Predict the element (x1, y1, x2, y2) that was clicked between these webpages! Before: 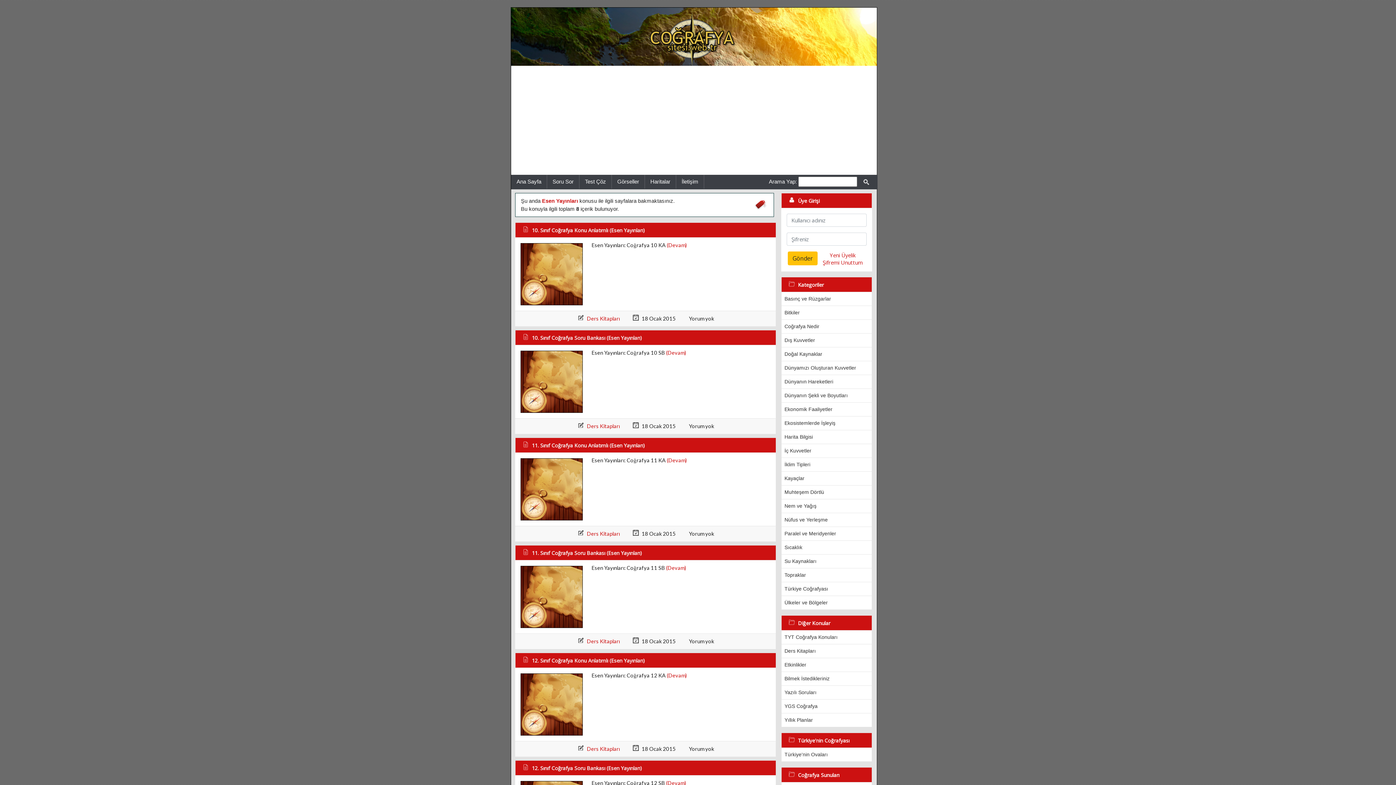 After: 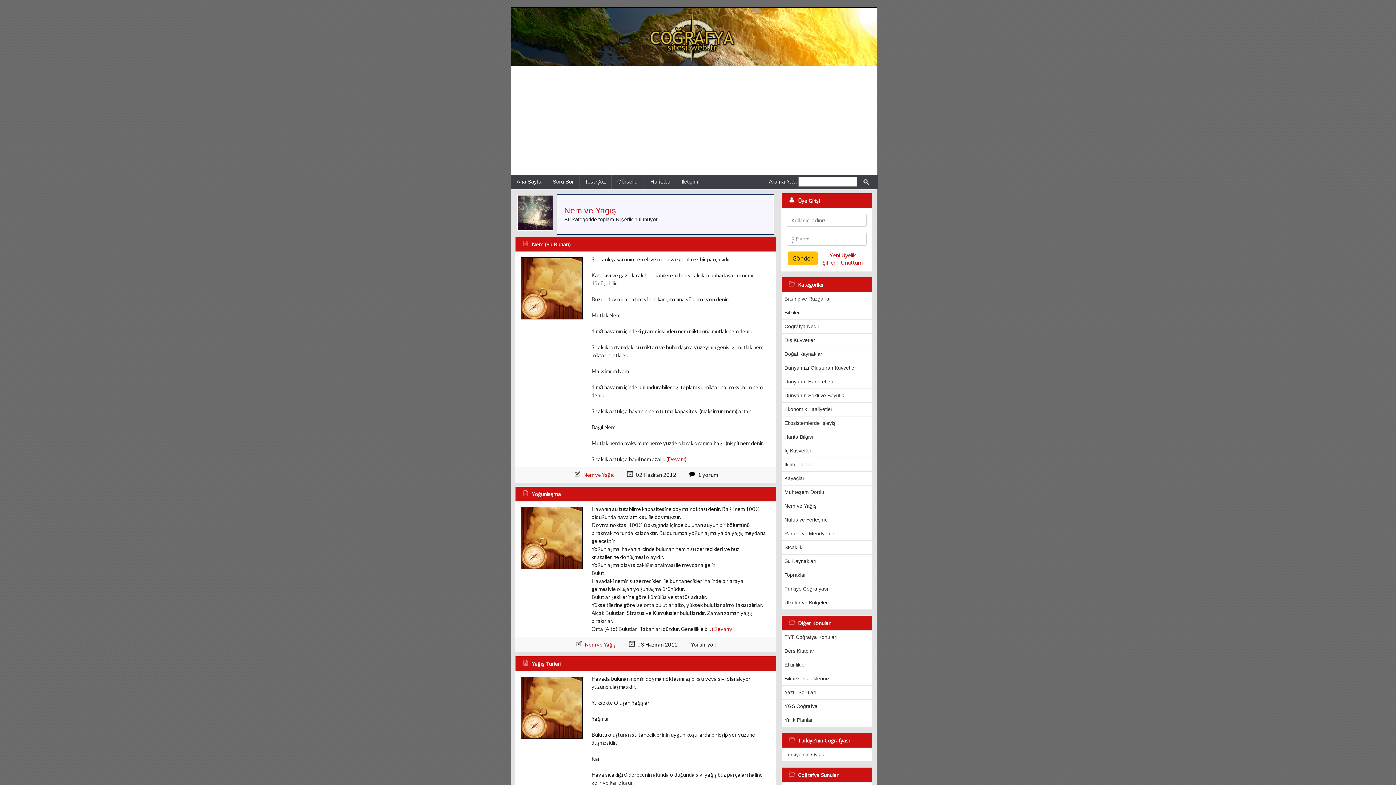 Action: bbox: (781, 499, 872, 513) label: Nem ve Yağış